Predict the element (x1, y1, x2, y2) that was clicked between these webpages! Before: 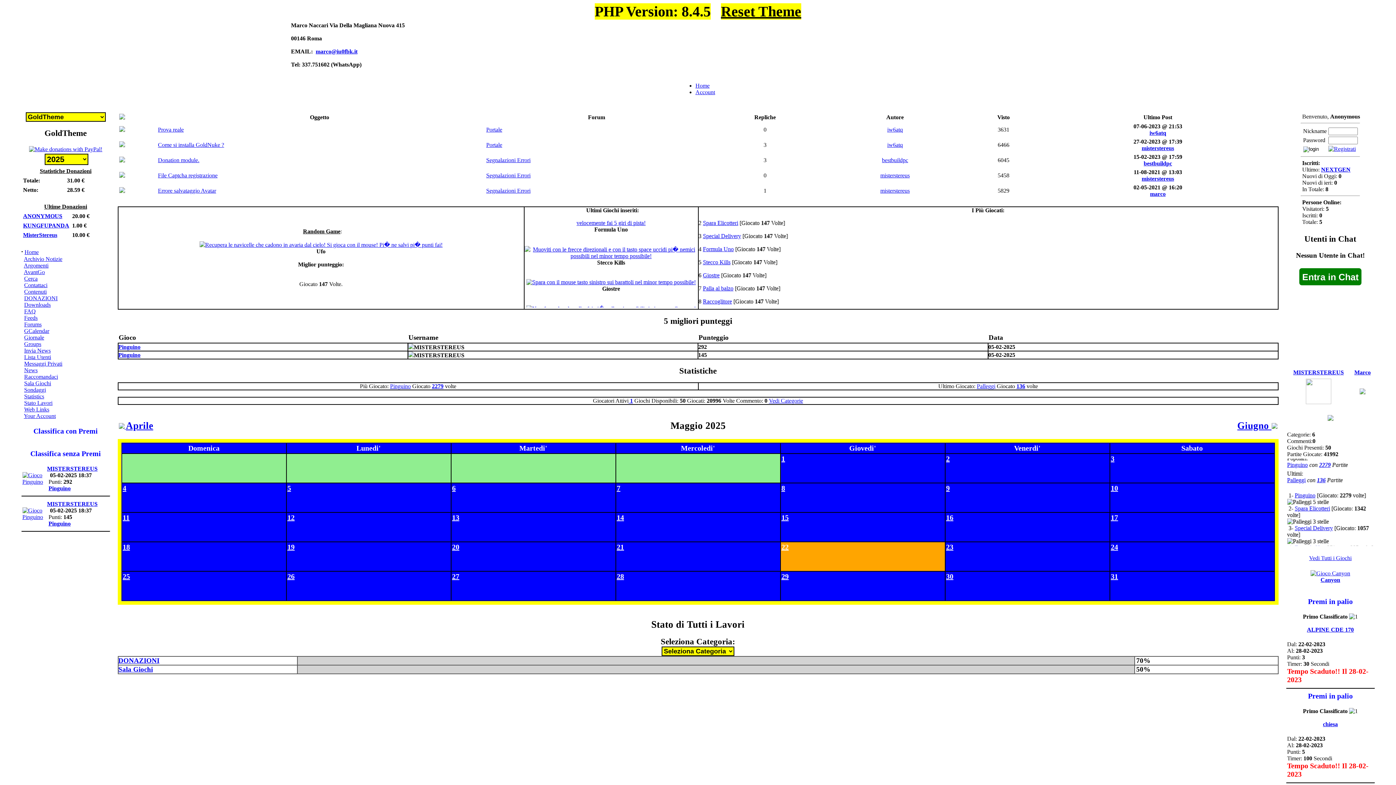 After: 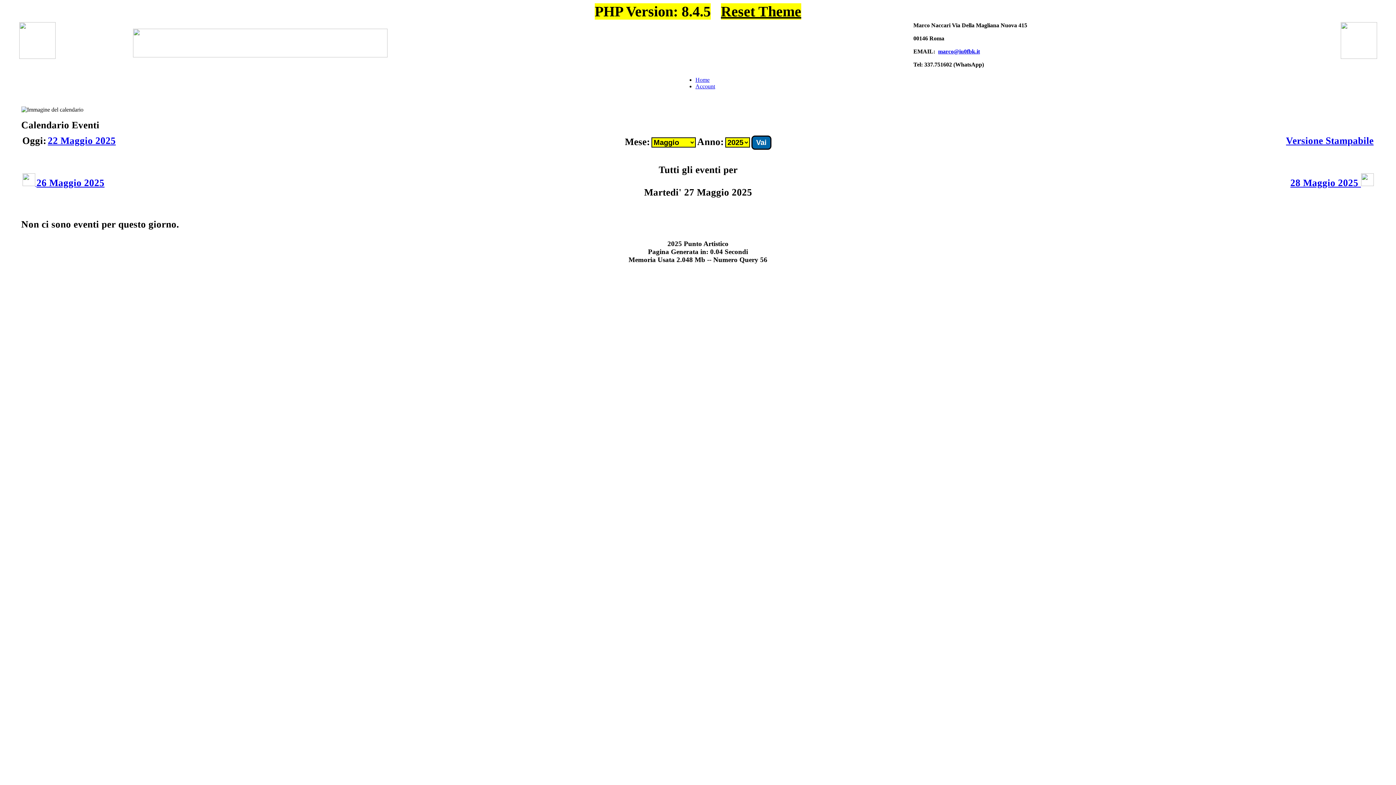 Action: label: 27 bbox: (452, 572, 459, 580)